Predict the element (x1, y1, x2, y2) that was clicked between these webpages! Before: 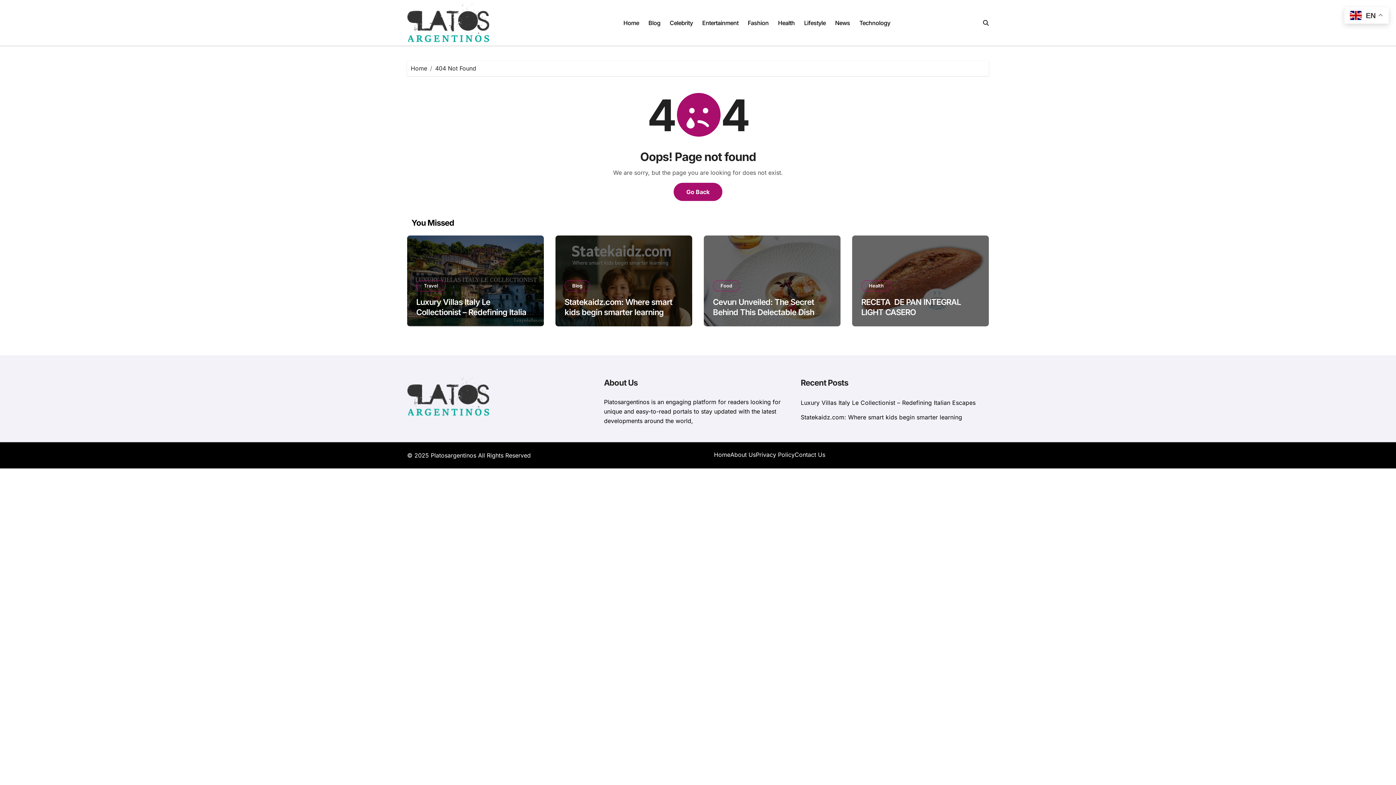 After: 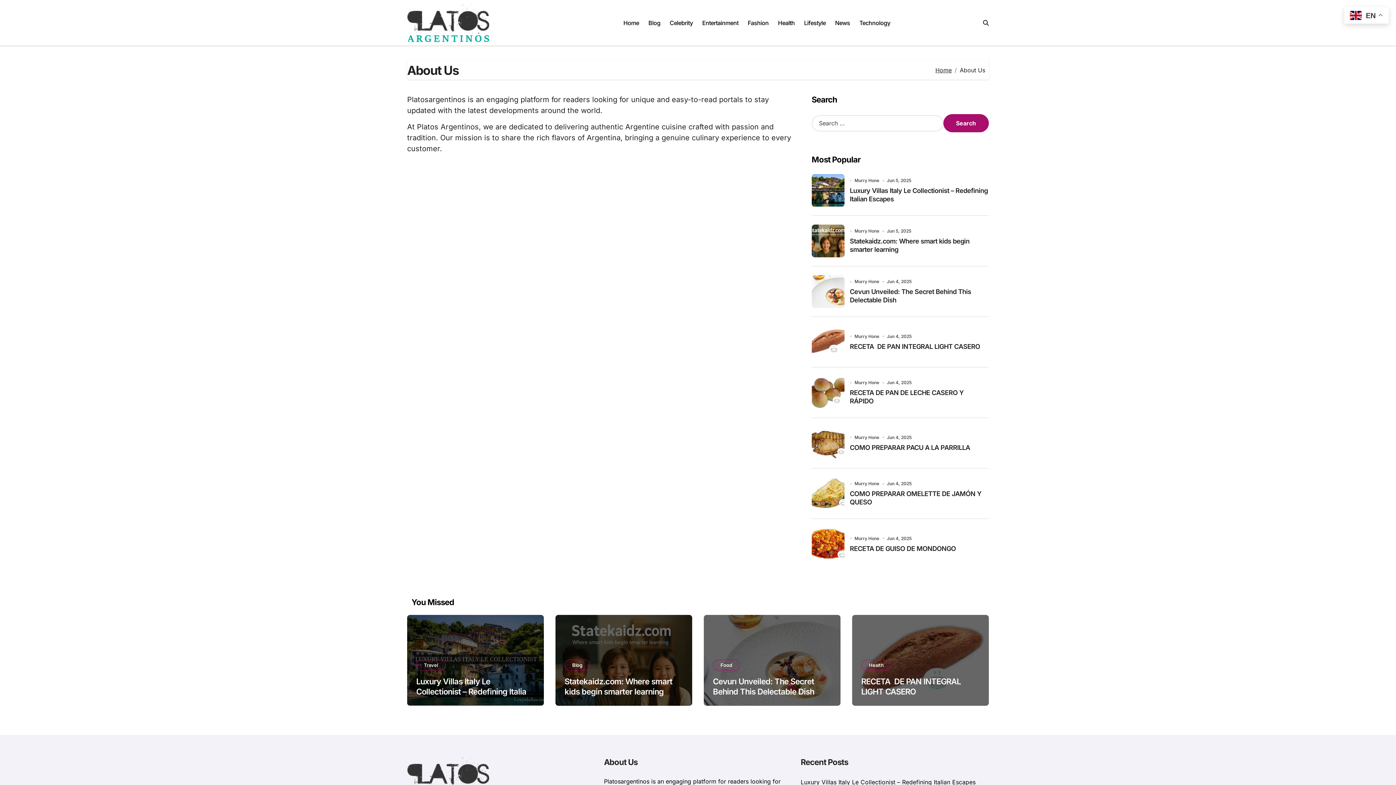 Action: label: About Us bbox: (730, 451, 756, 458)